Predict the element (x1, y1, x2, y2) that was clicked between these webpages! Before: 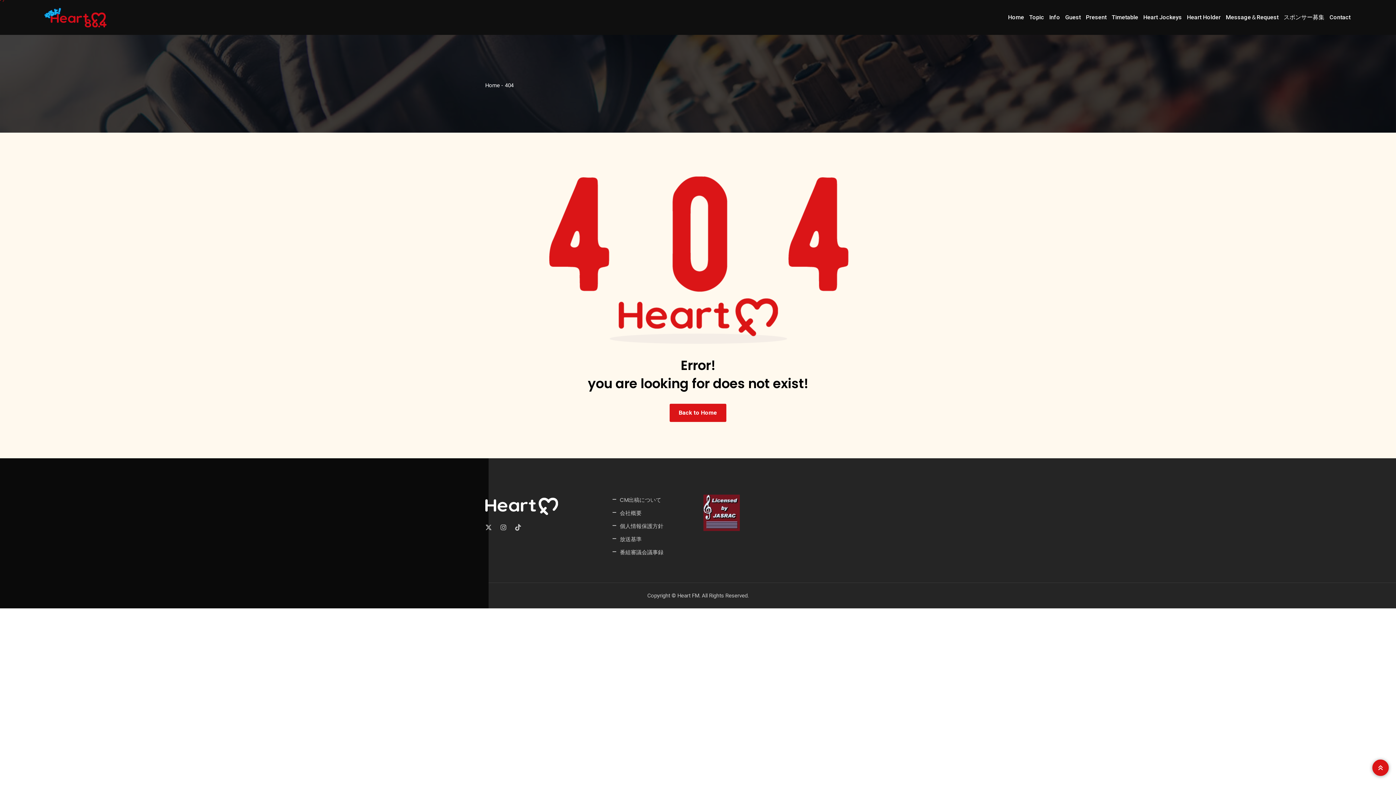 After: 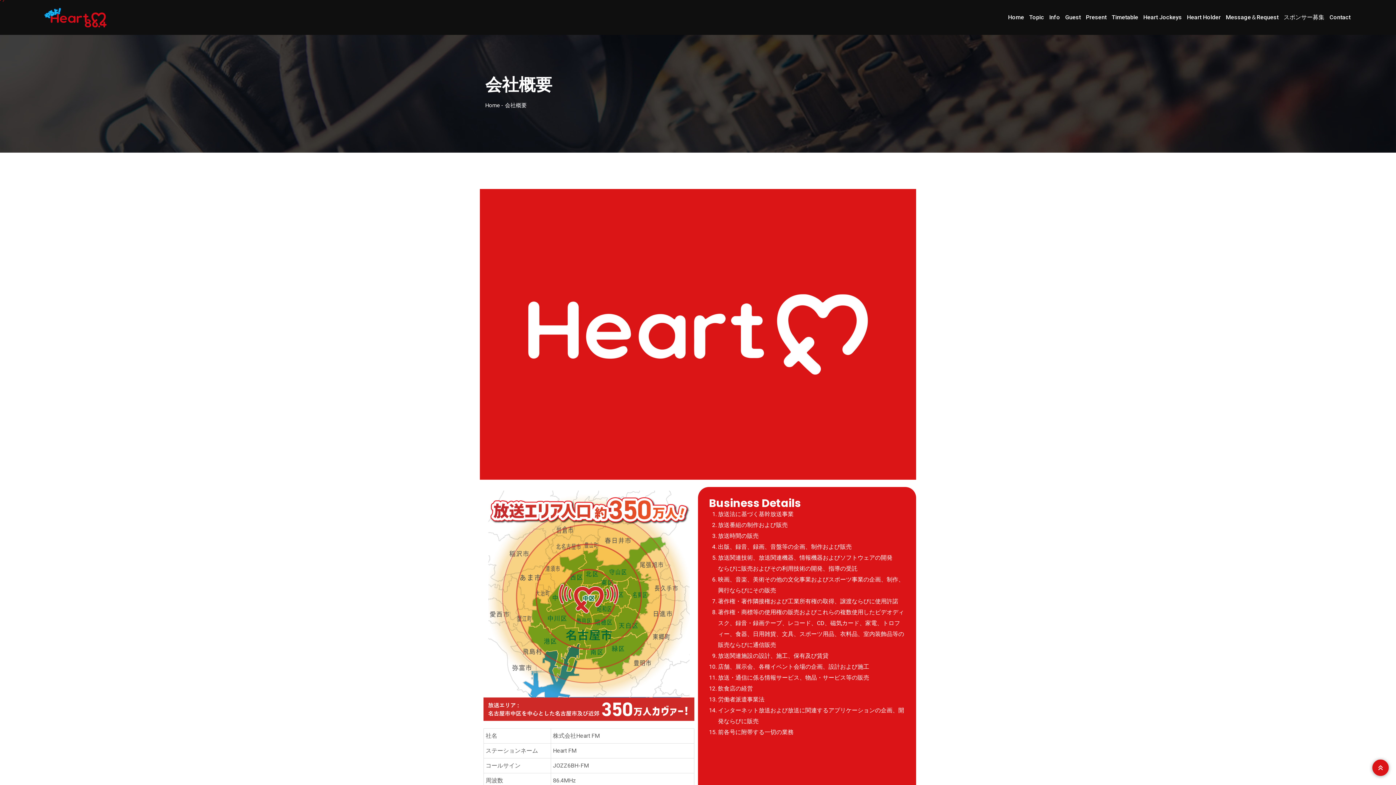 Action: bbox: (612, 509, 641, 517) label: 会社概要